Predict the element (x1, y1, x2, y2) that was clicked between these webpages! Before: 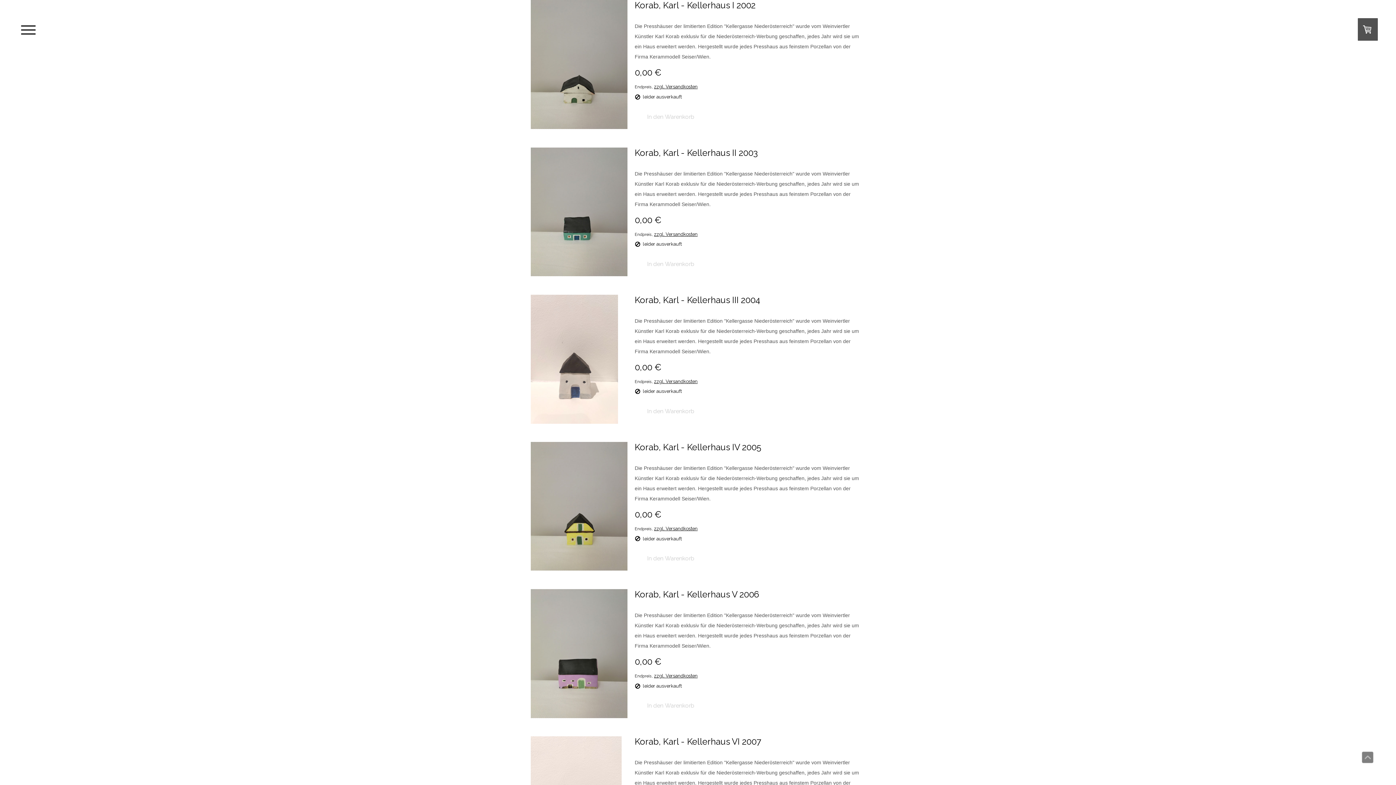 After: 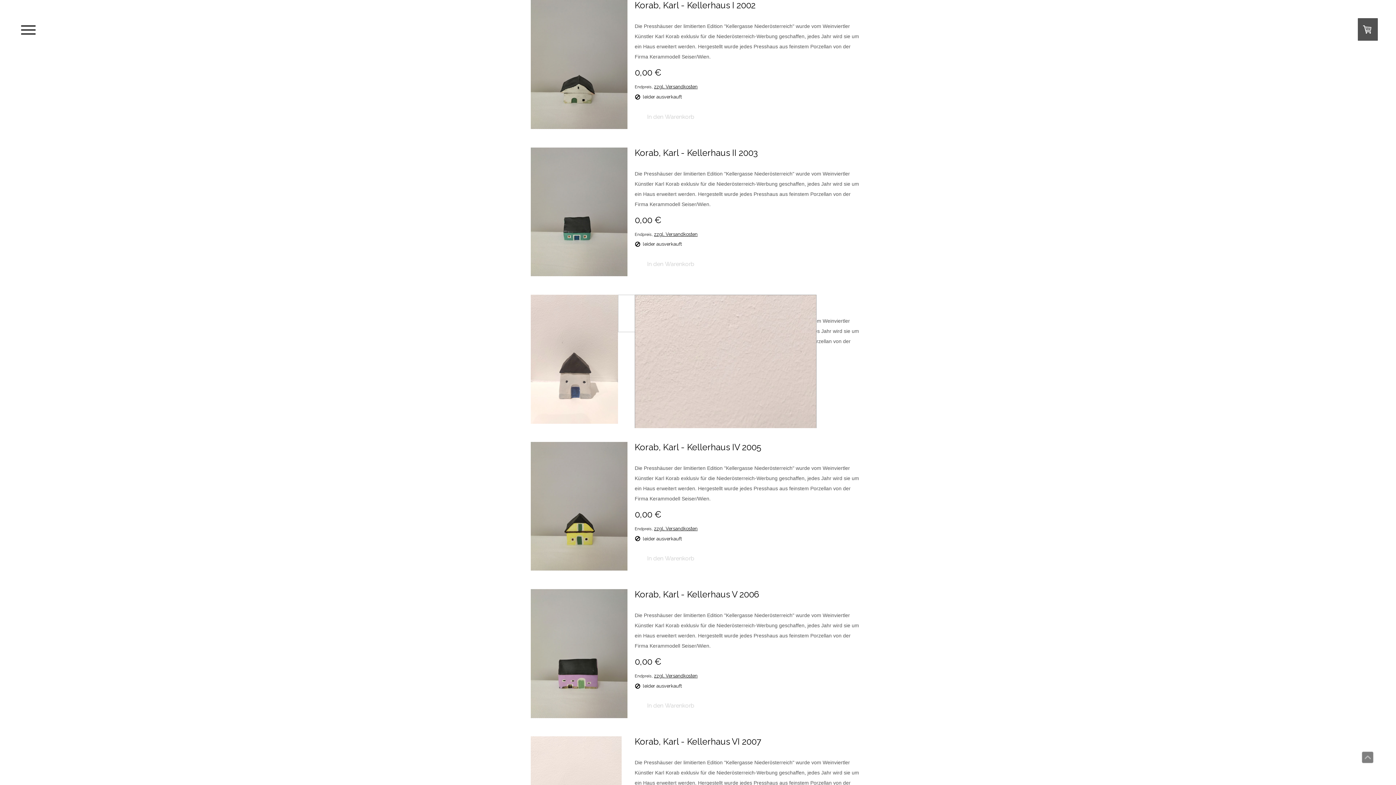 Action: bbox: (530, 294, 627, 427)